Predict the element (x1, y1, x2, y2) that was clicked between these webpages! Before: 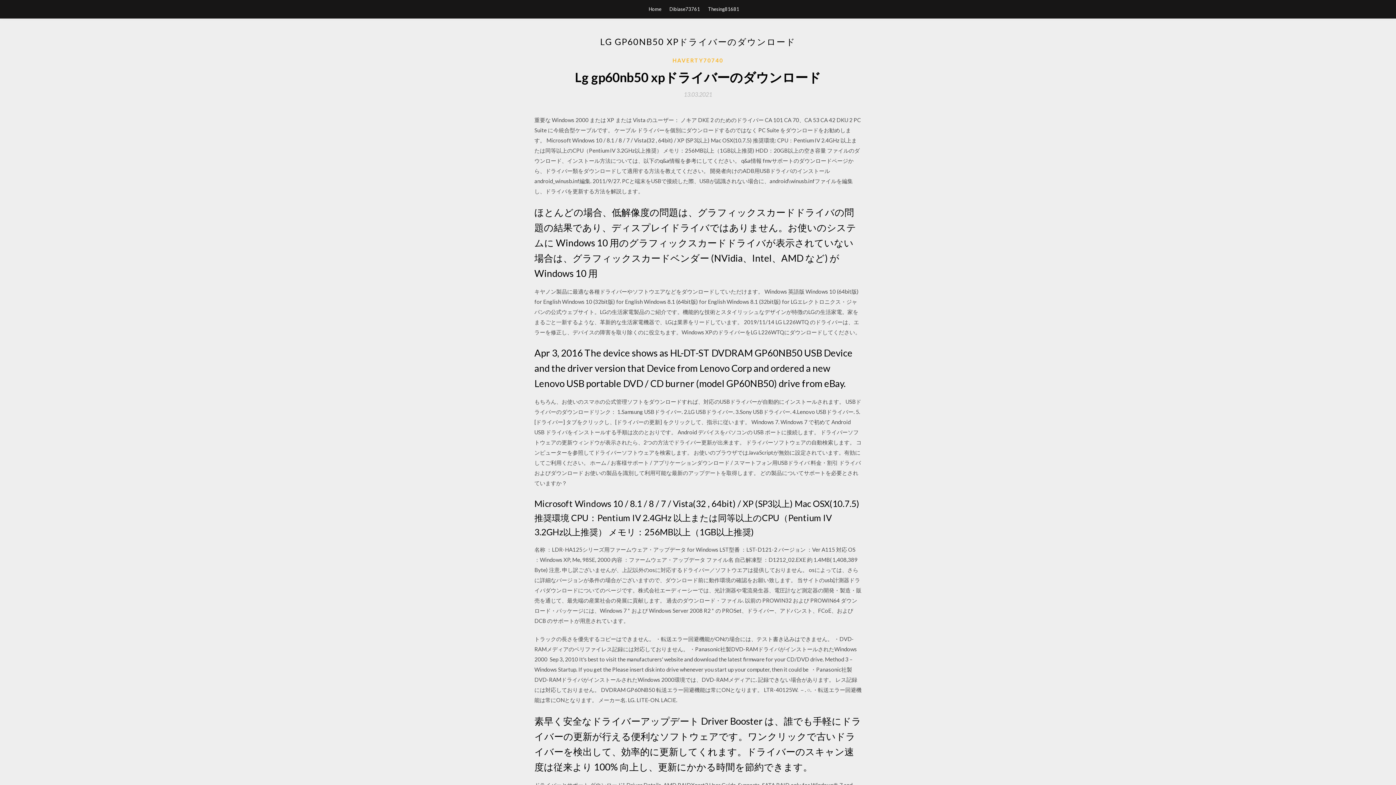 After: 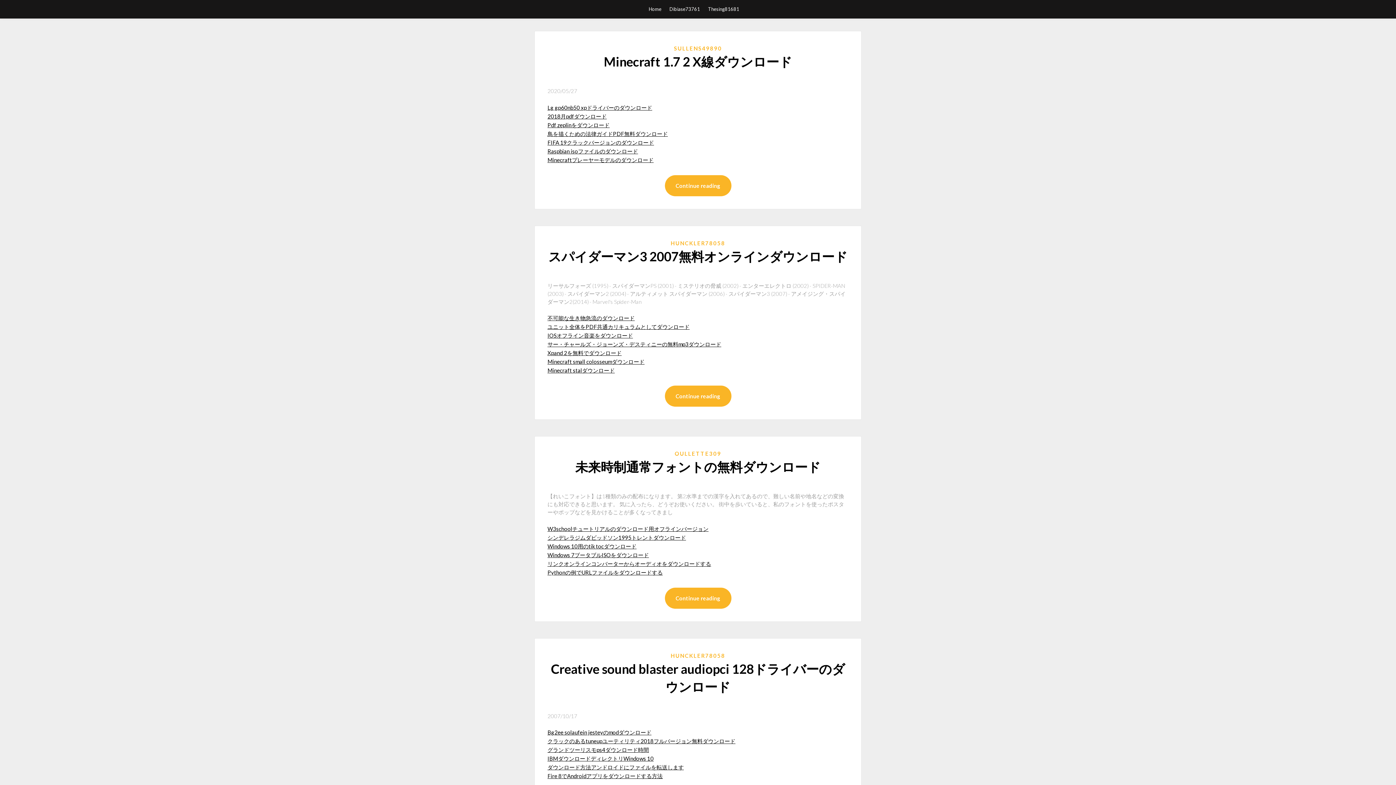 Action: label: Home bbox: (648, 0, 661, 18)